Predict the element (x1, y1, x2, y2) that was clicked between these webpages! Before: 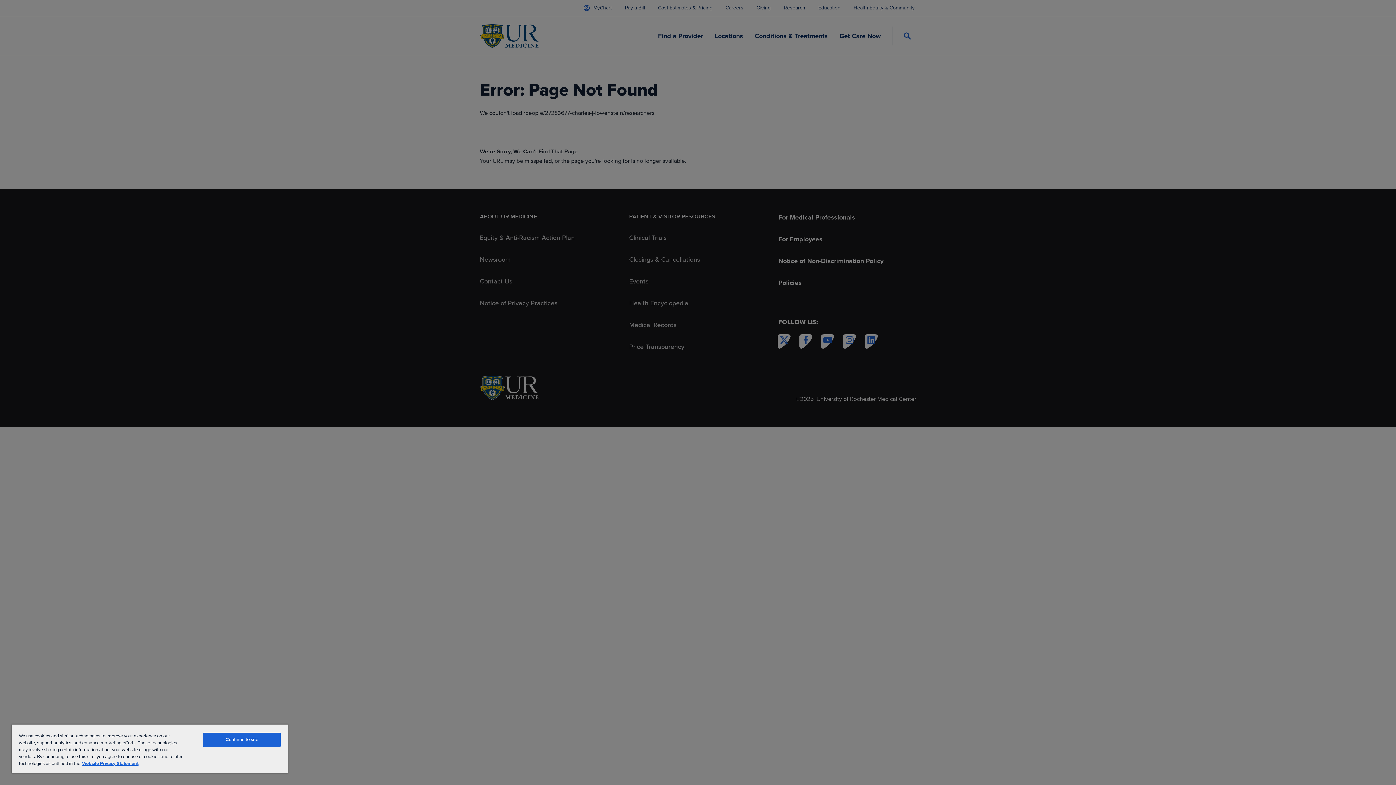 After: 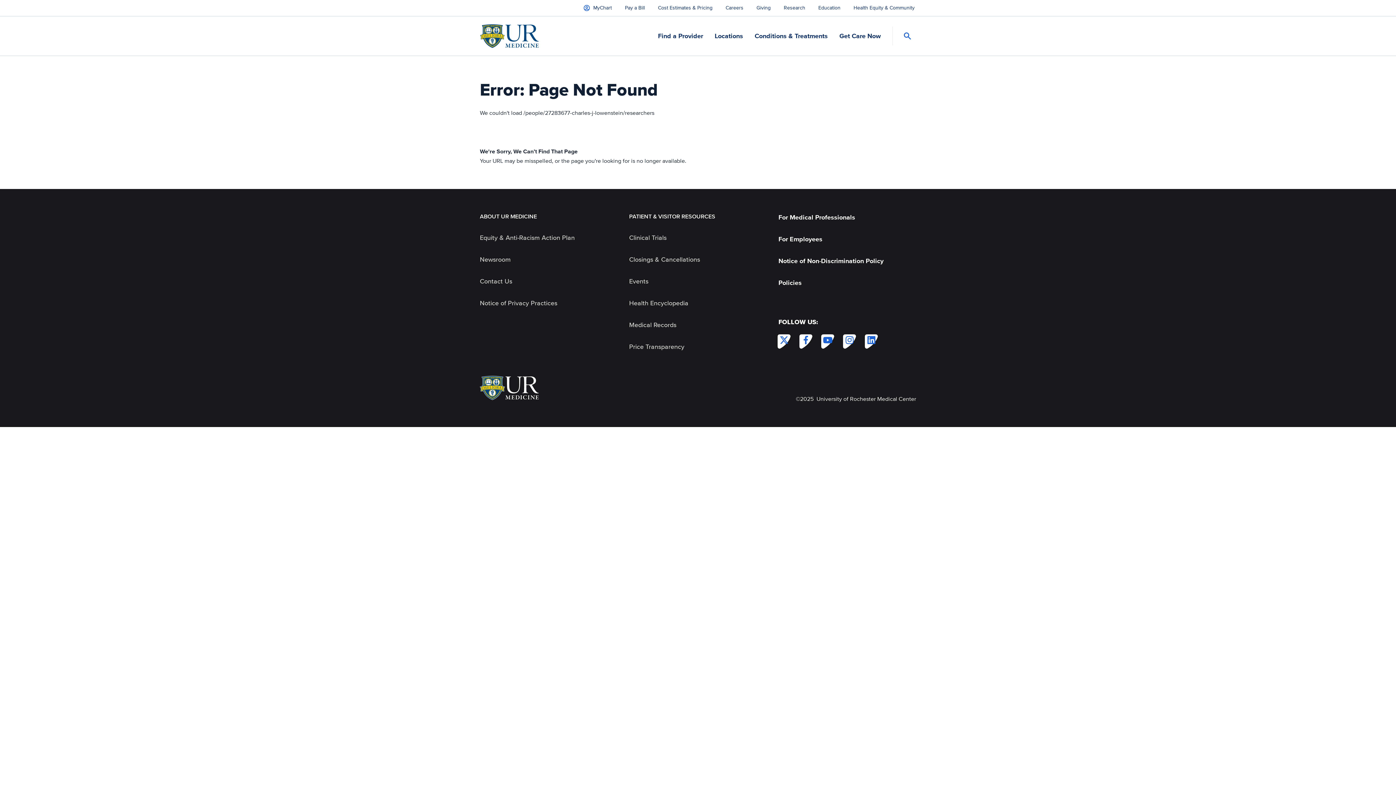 Action: bbox: (203, 733, 280, 747) label: Continue to site